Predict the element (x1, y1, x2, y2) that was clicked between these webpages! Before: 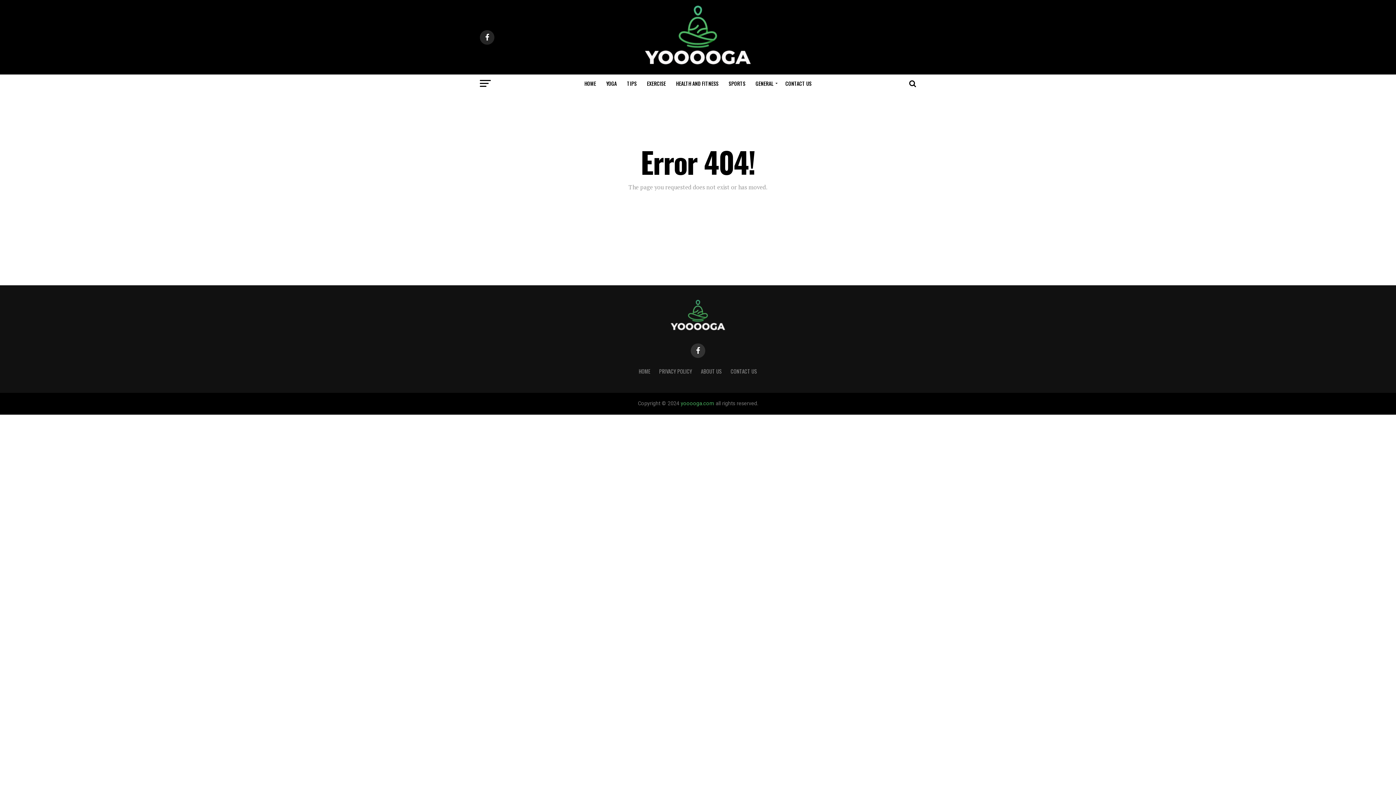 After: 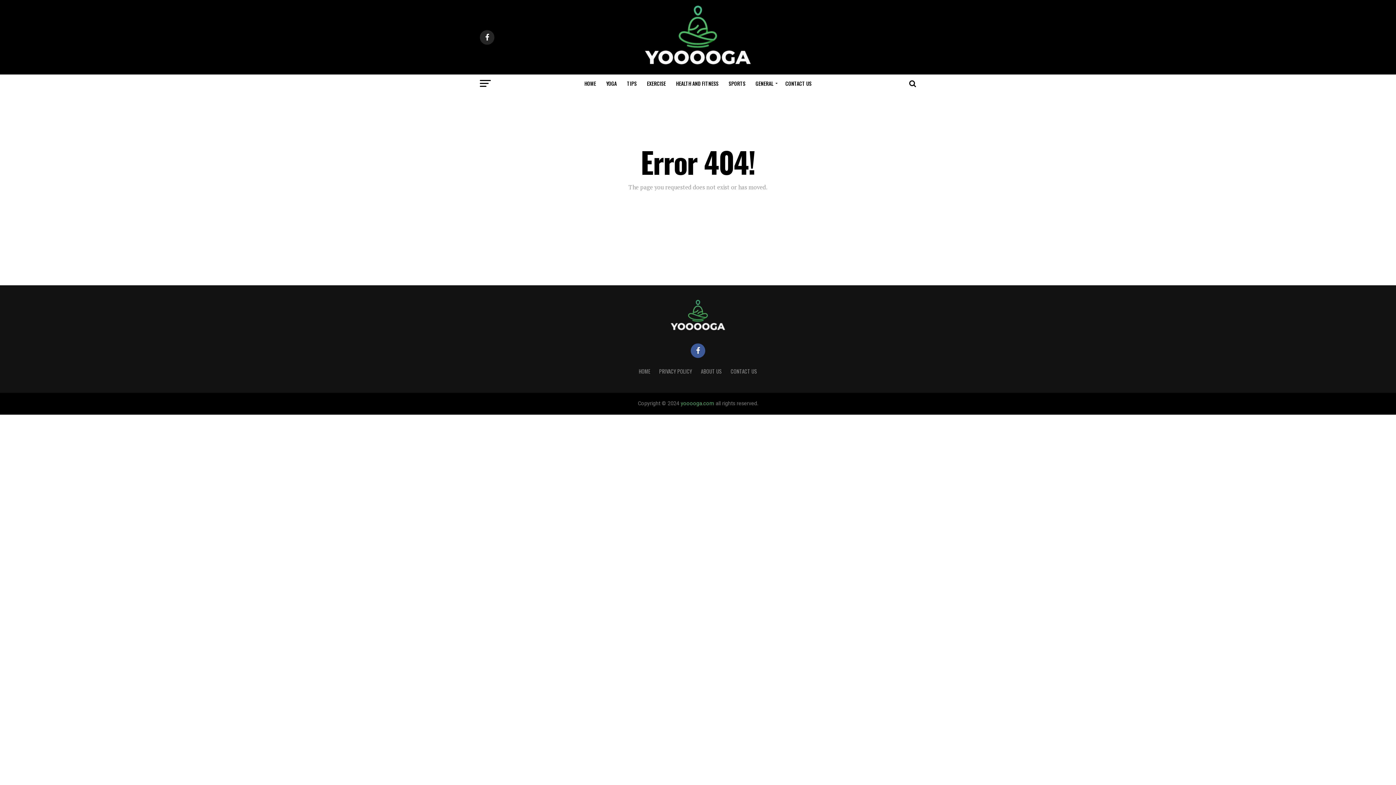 Action: bbox: (690, 343, 705, 358)